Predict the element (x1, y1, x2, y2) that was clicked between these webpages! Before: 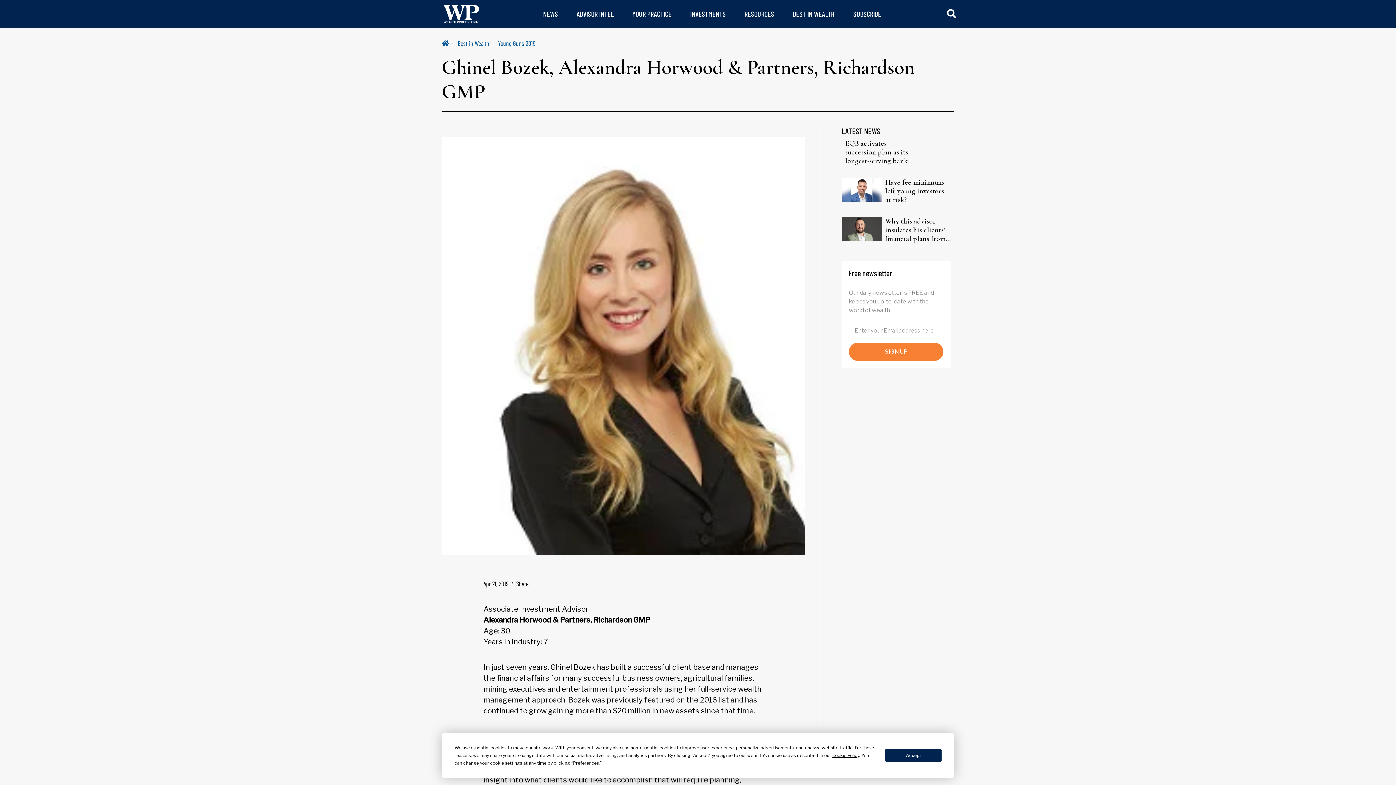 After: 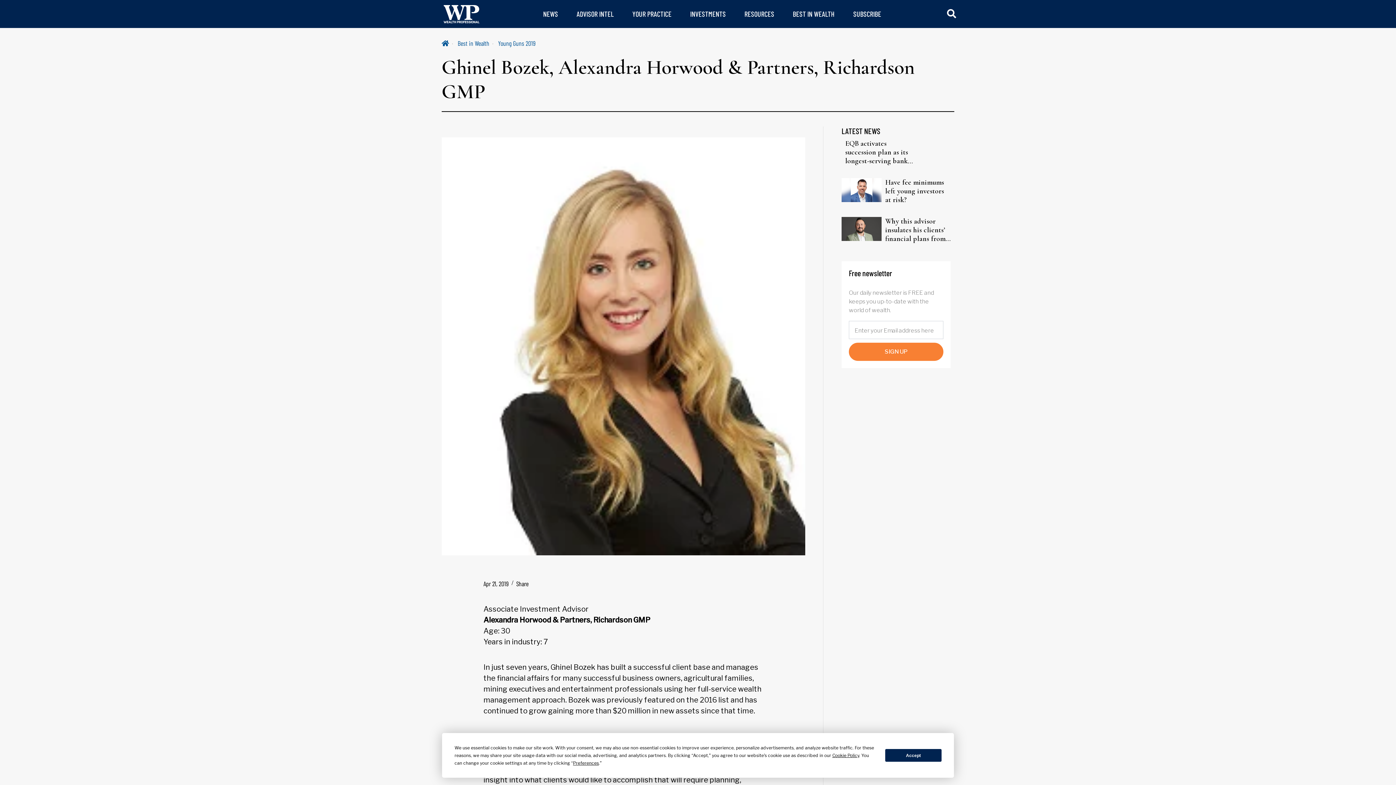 Action: bbox: (947, 8, 956, 19)